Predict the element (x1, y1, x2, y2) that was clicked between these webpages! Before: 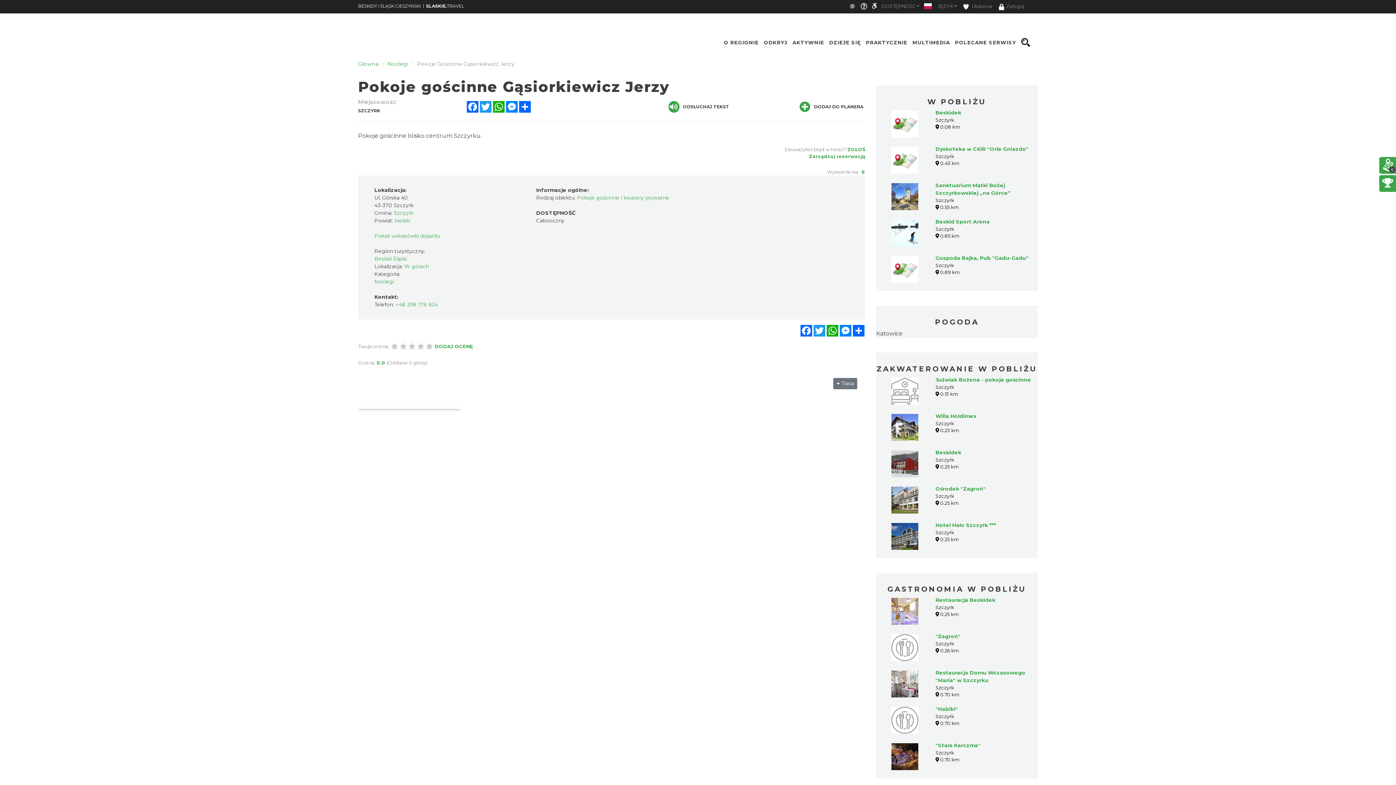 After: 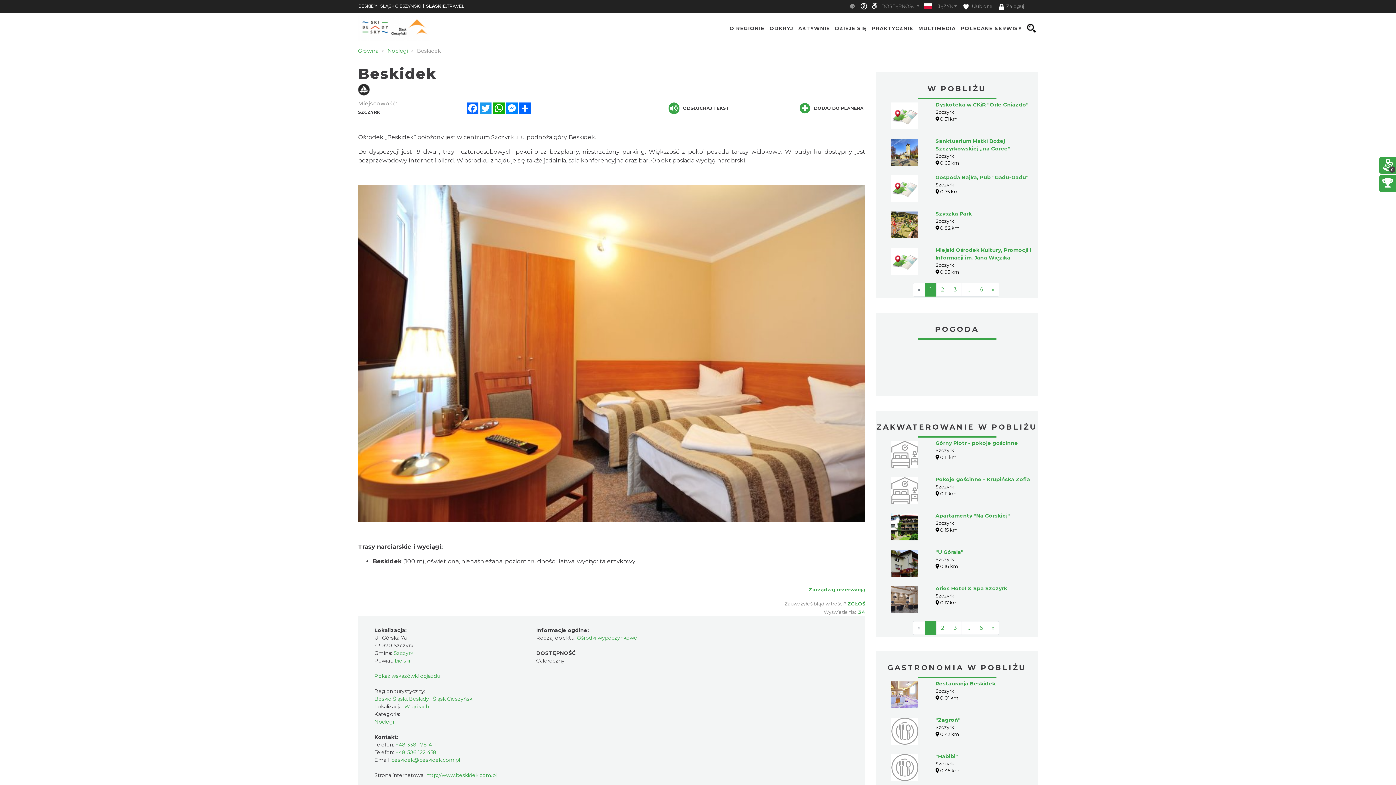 Action: label: Beskidek bbox: (935, 449, 961, 456)